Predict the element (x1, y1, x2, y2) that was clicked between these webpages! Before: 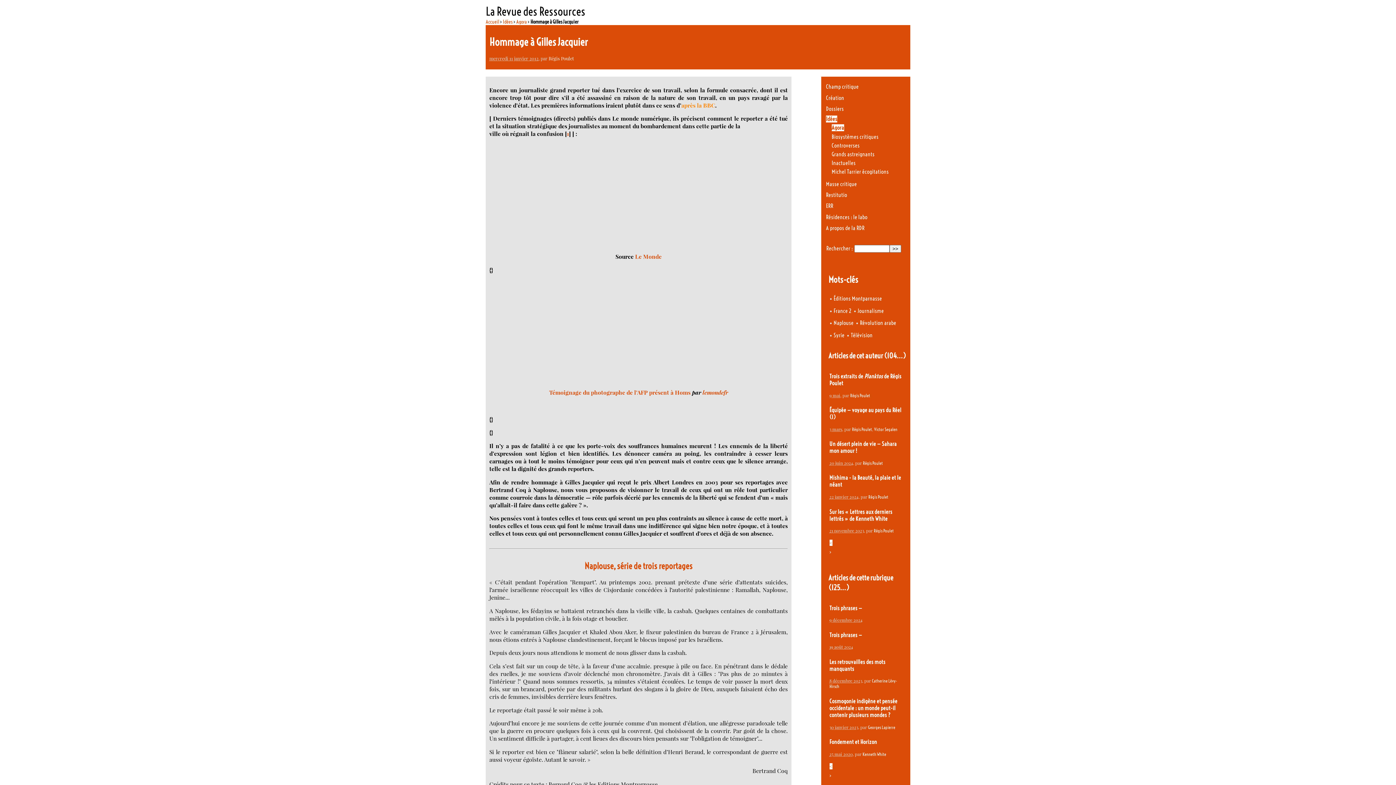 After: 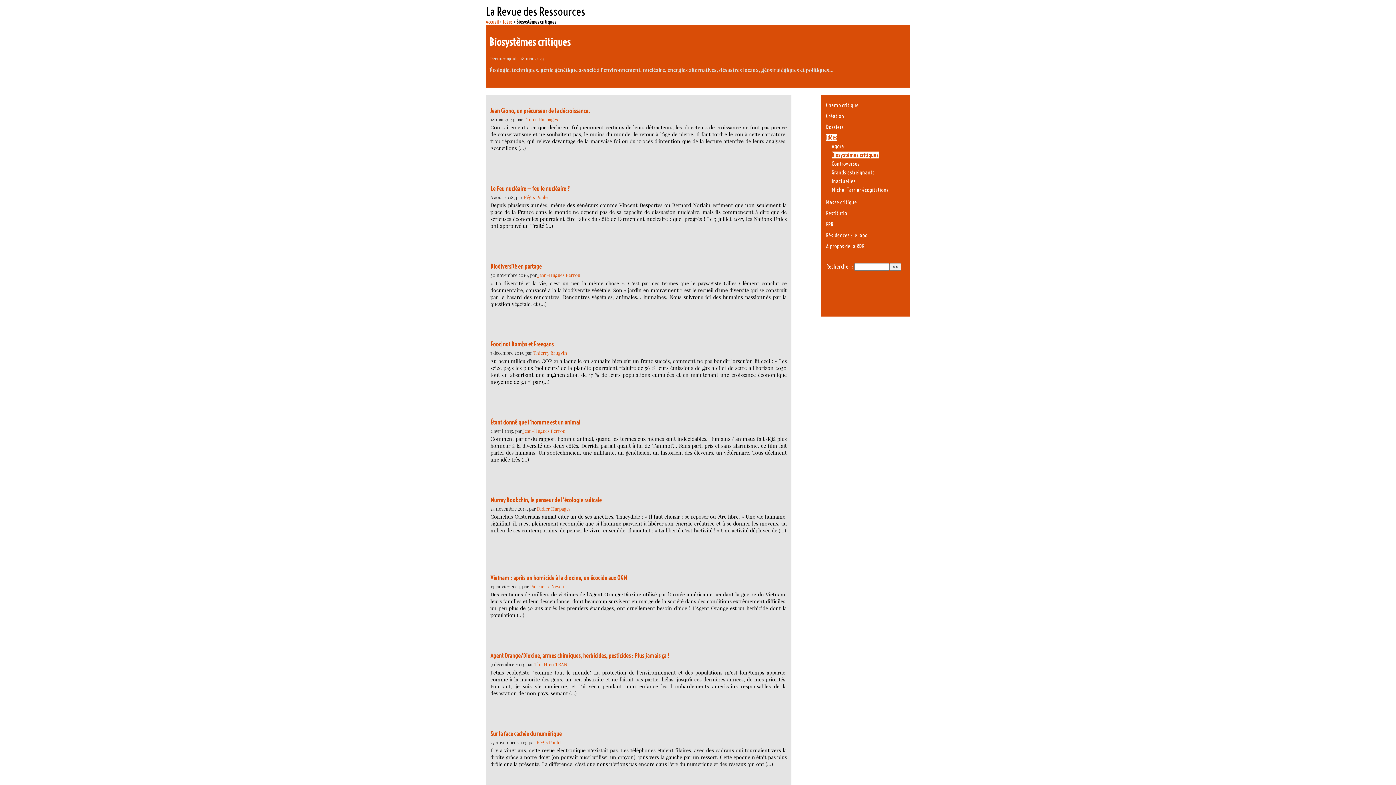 Action: bbox: (831, 133, 878, 140) label: Biosystèmes critiques